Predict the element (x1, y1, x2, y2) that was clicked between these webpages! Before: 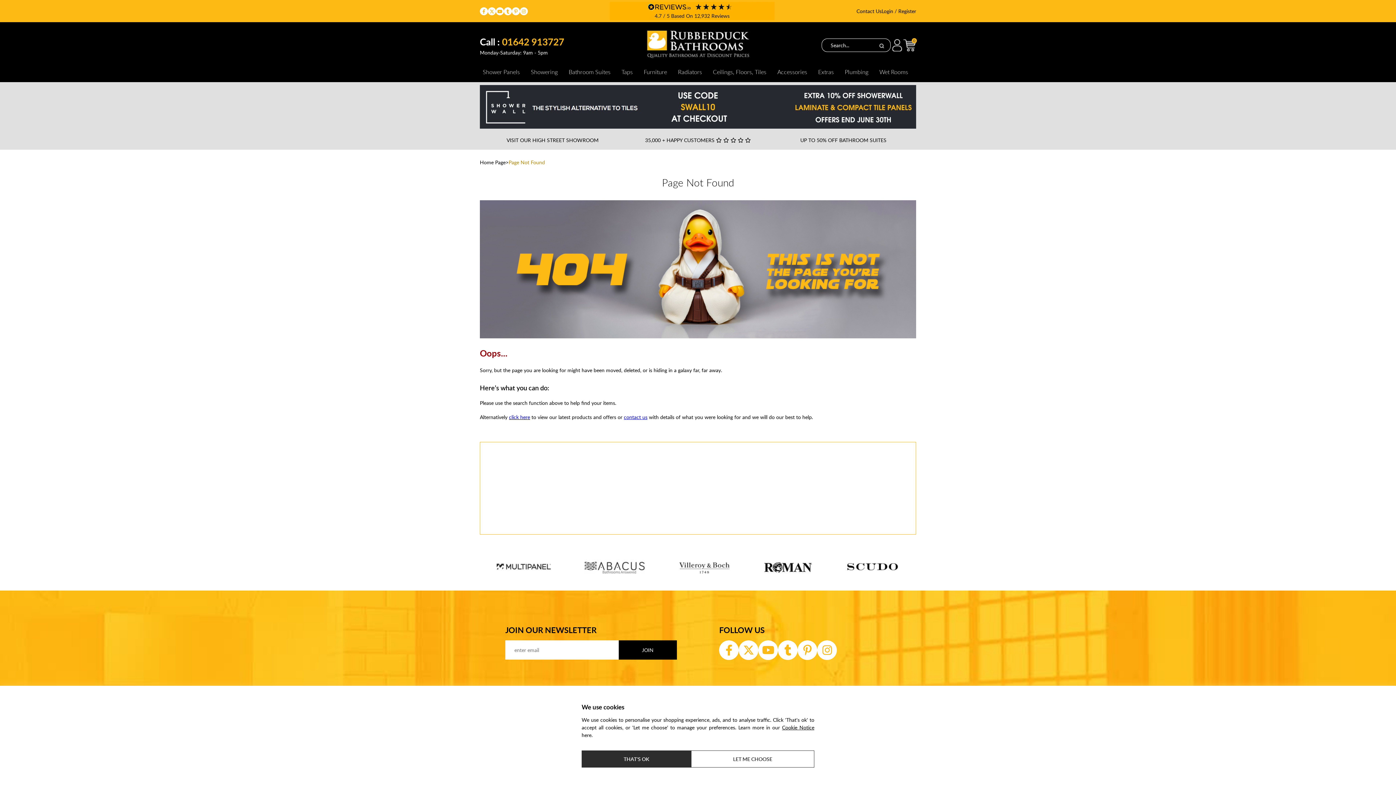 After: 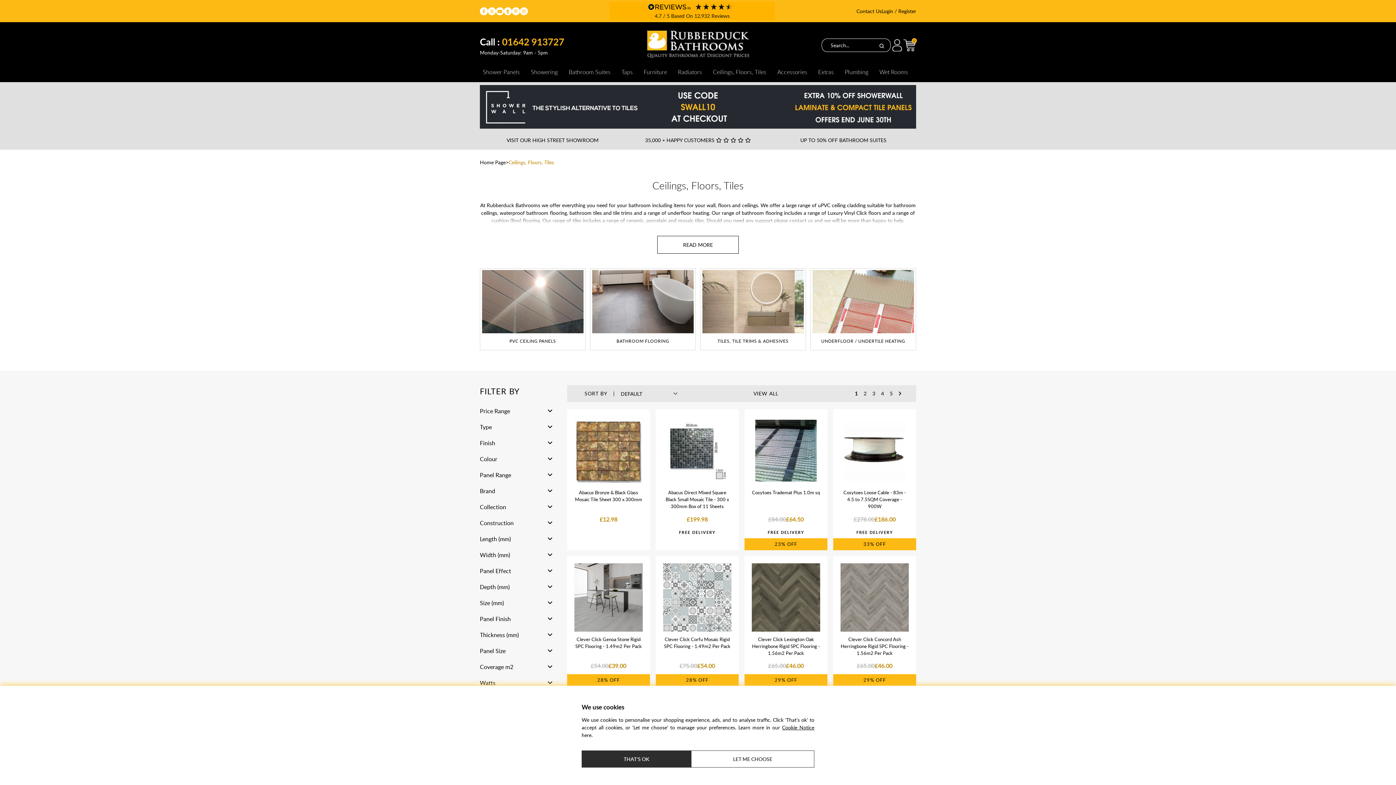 Action: label: Ceilings, Floors, Tiles bbox: (710, 61, 774, 82)